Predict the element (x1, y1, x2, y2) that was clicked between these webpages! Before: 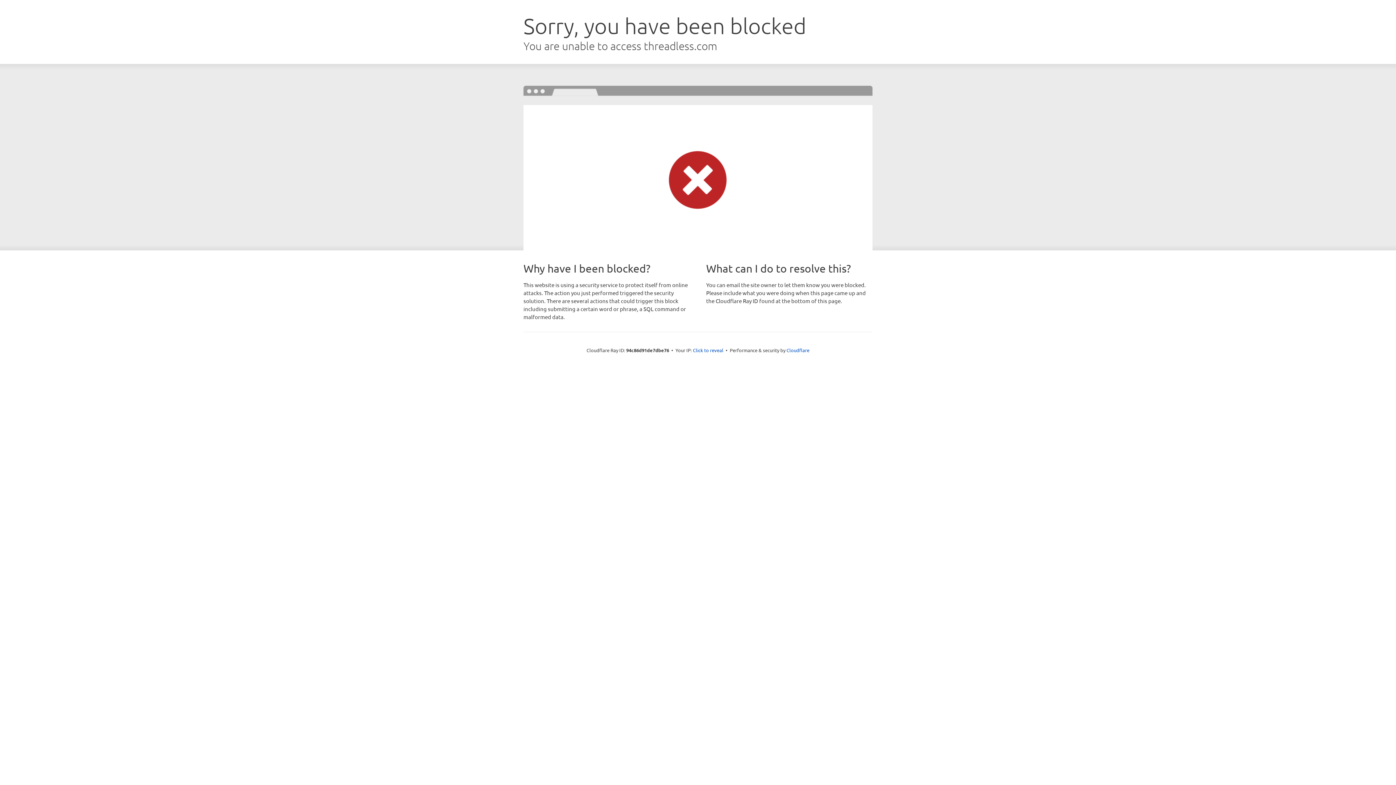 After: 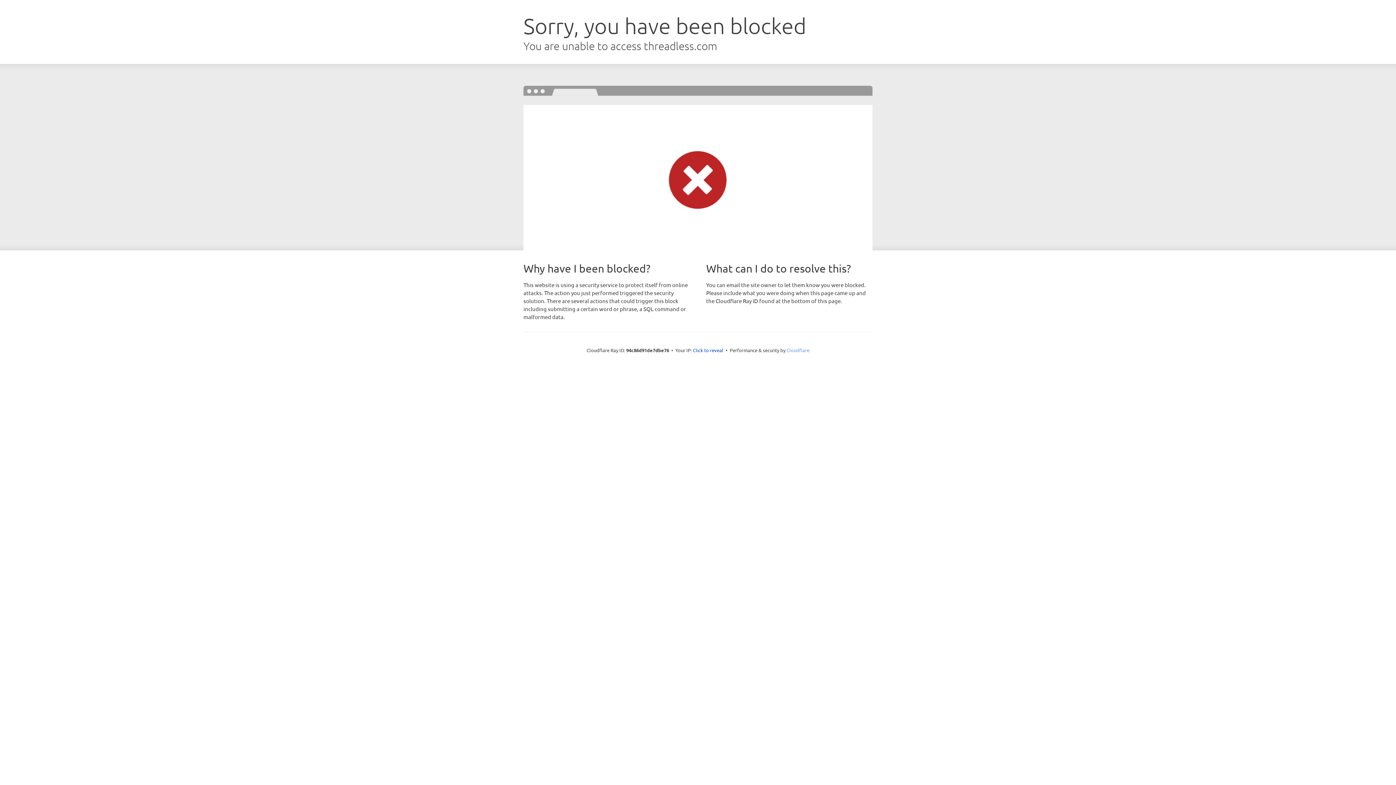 Action: bbox: (786, 347, 809, 353) label: Cloudflare